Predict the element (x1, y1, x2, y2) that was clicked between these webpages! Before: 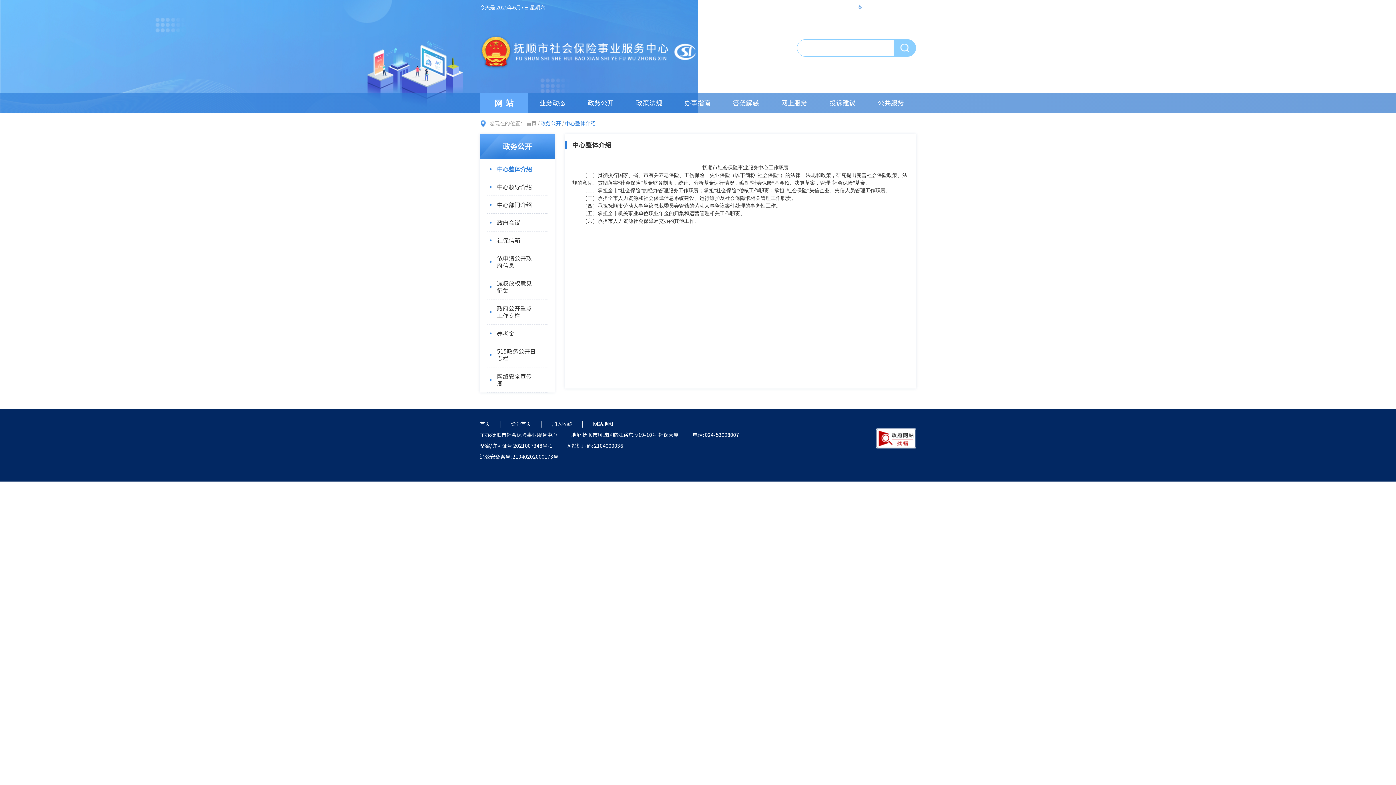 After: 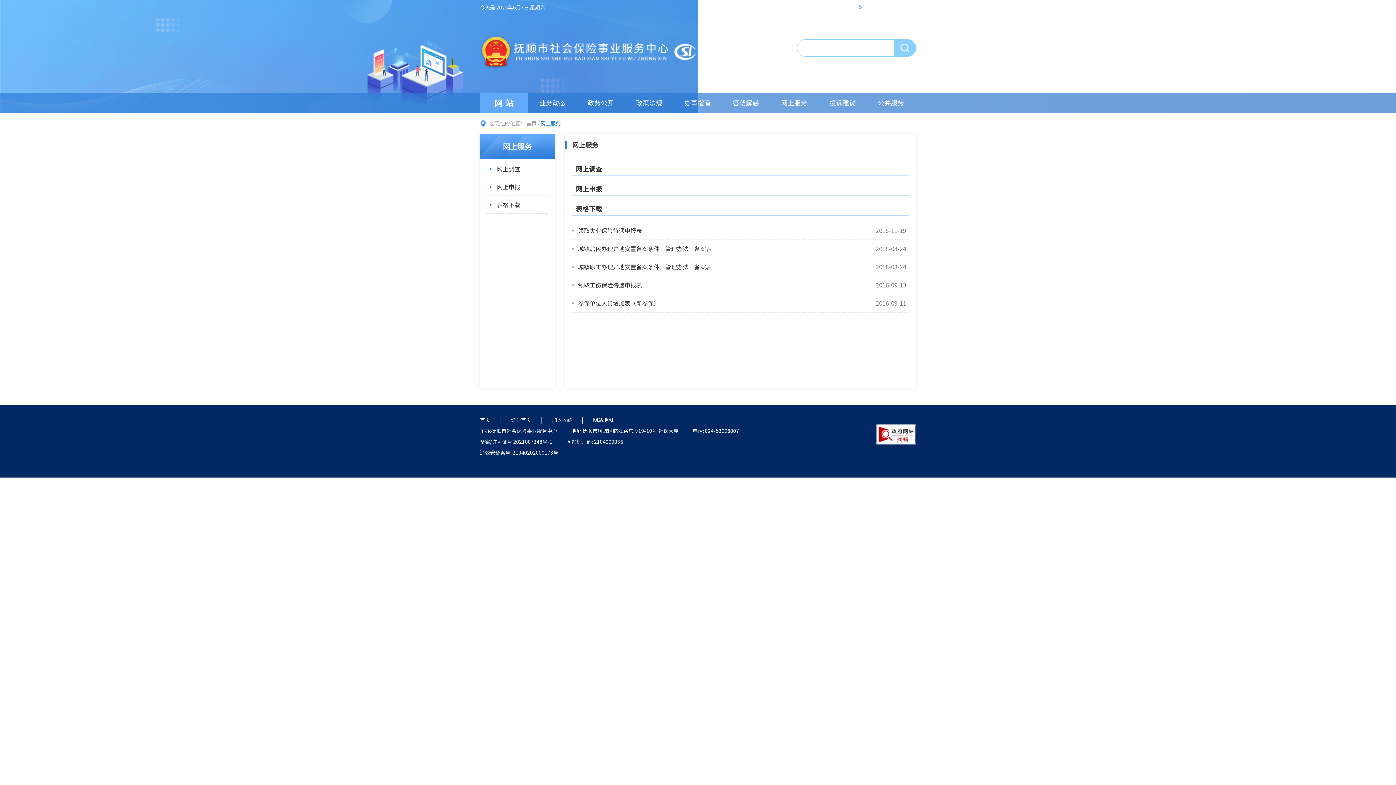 Action: bbox: (770, 93, 818, 112) label: 网上服务